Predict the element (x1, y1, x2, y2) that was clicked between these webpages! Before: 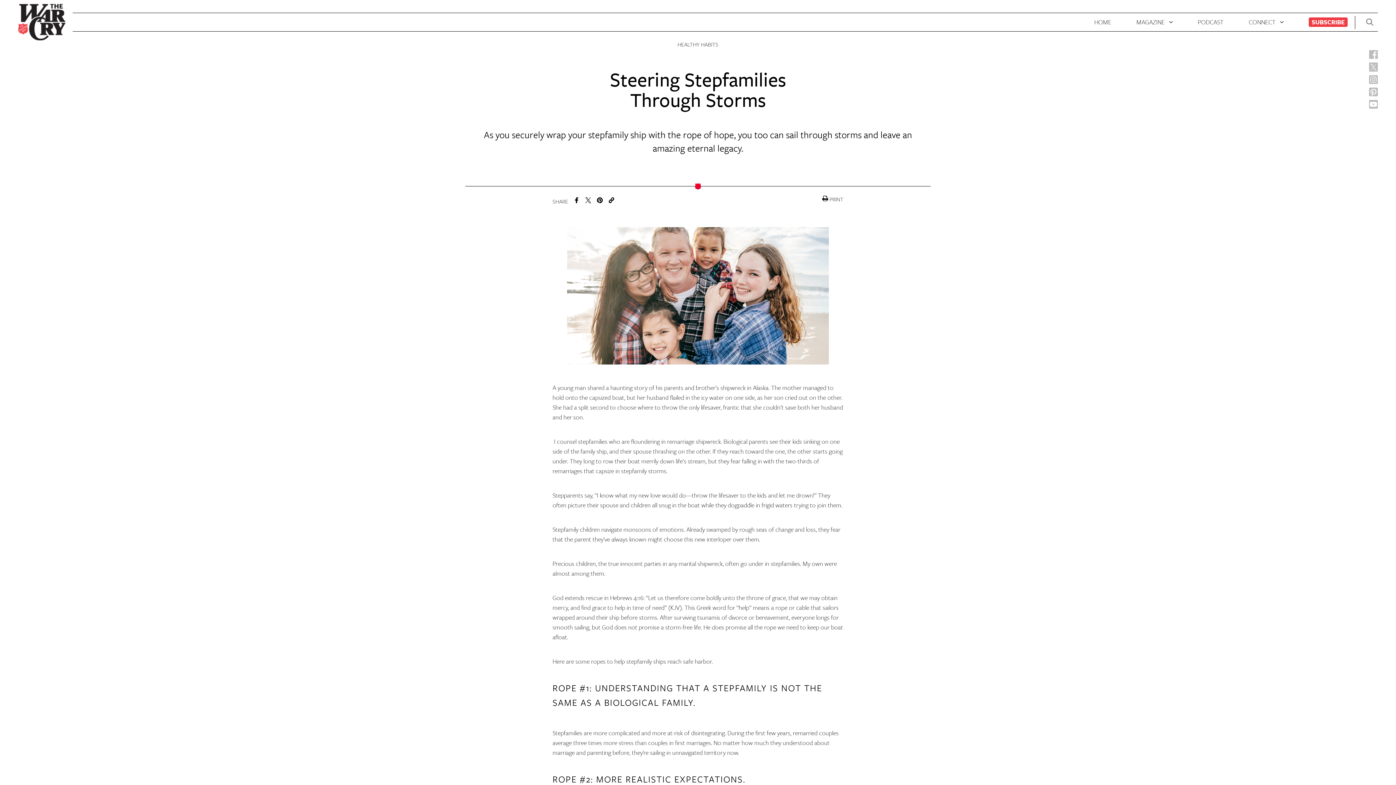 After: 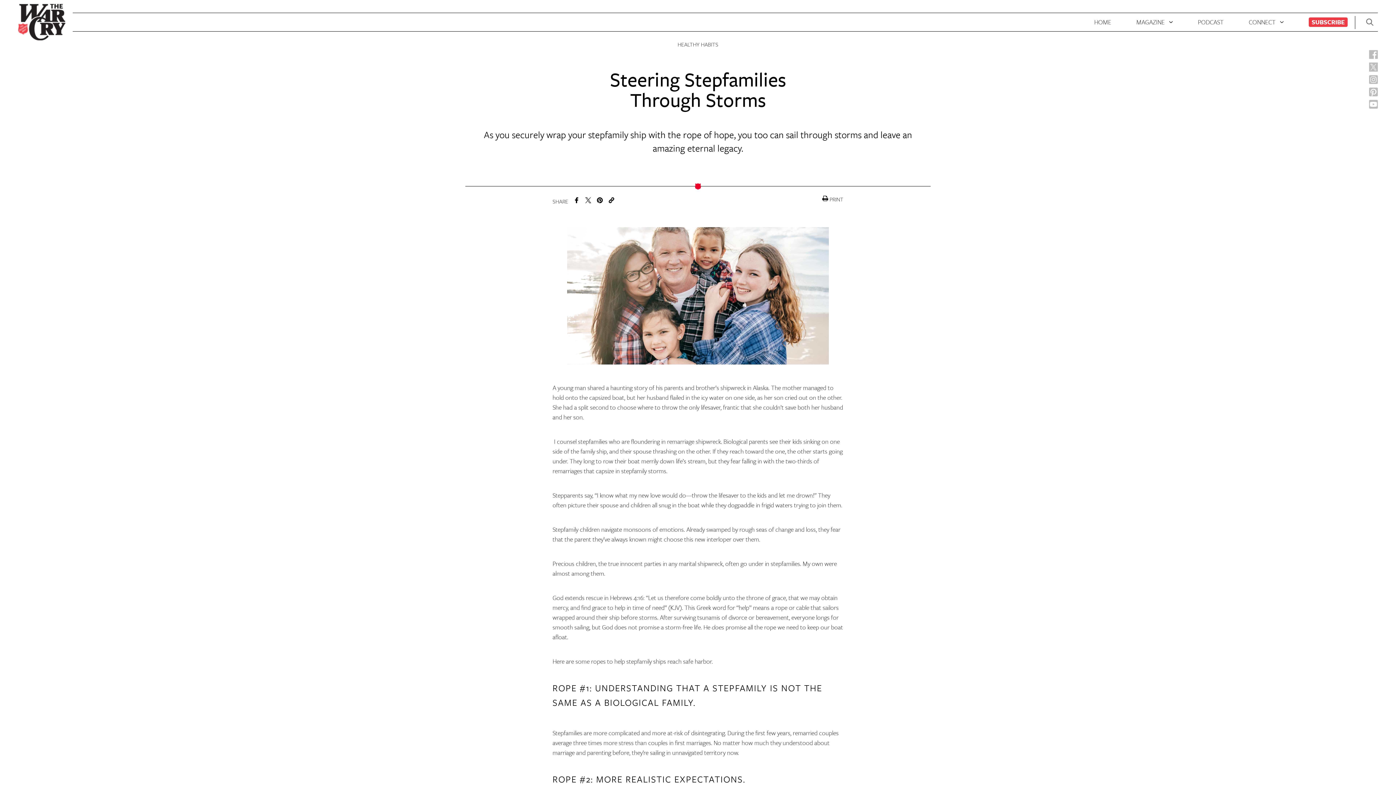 Action: bbox: (1369, 62, 1378, 72)